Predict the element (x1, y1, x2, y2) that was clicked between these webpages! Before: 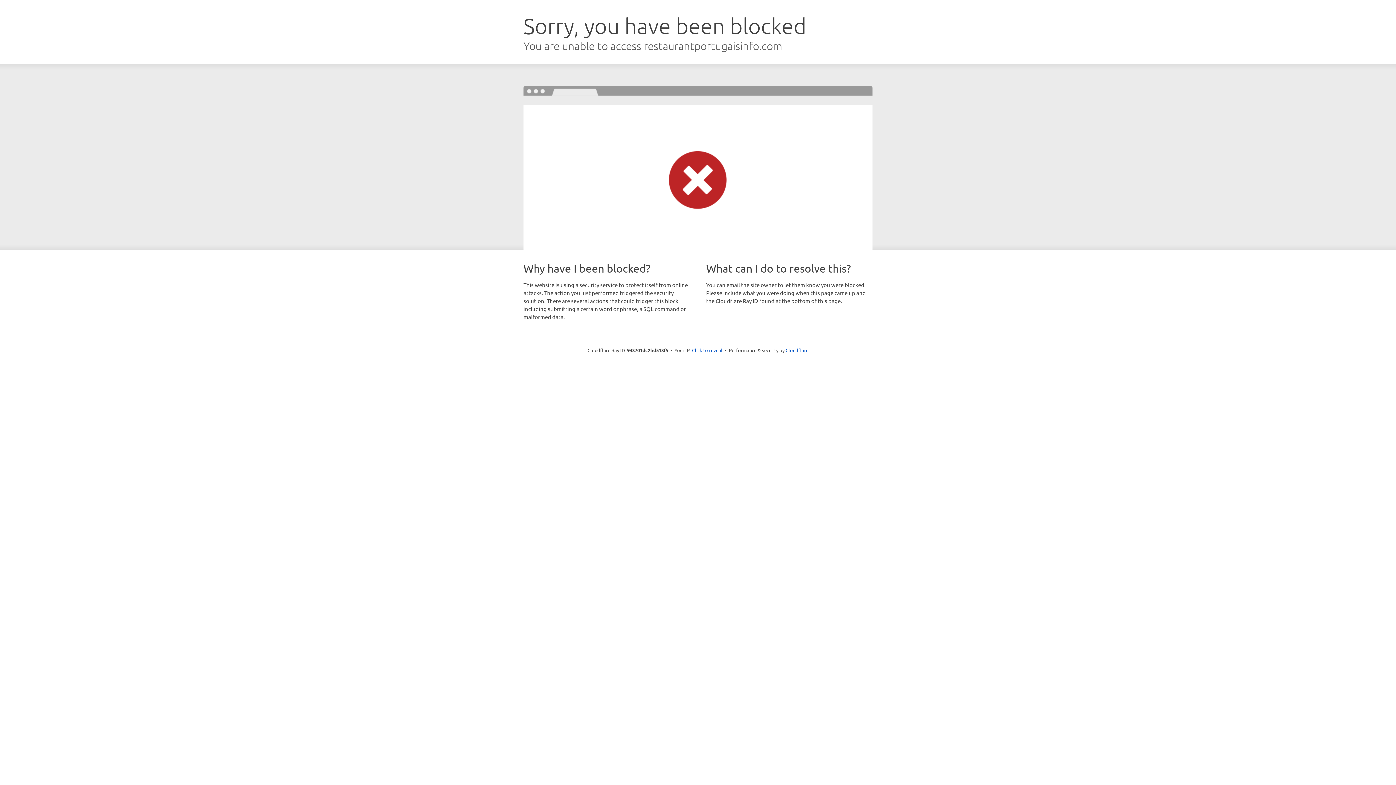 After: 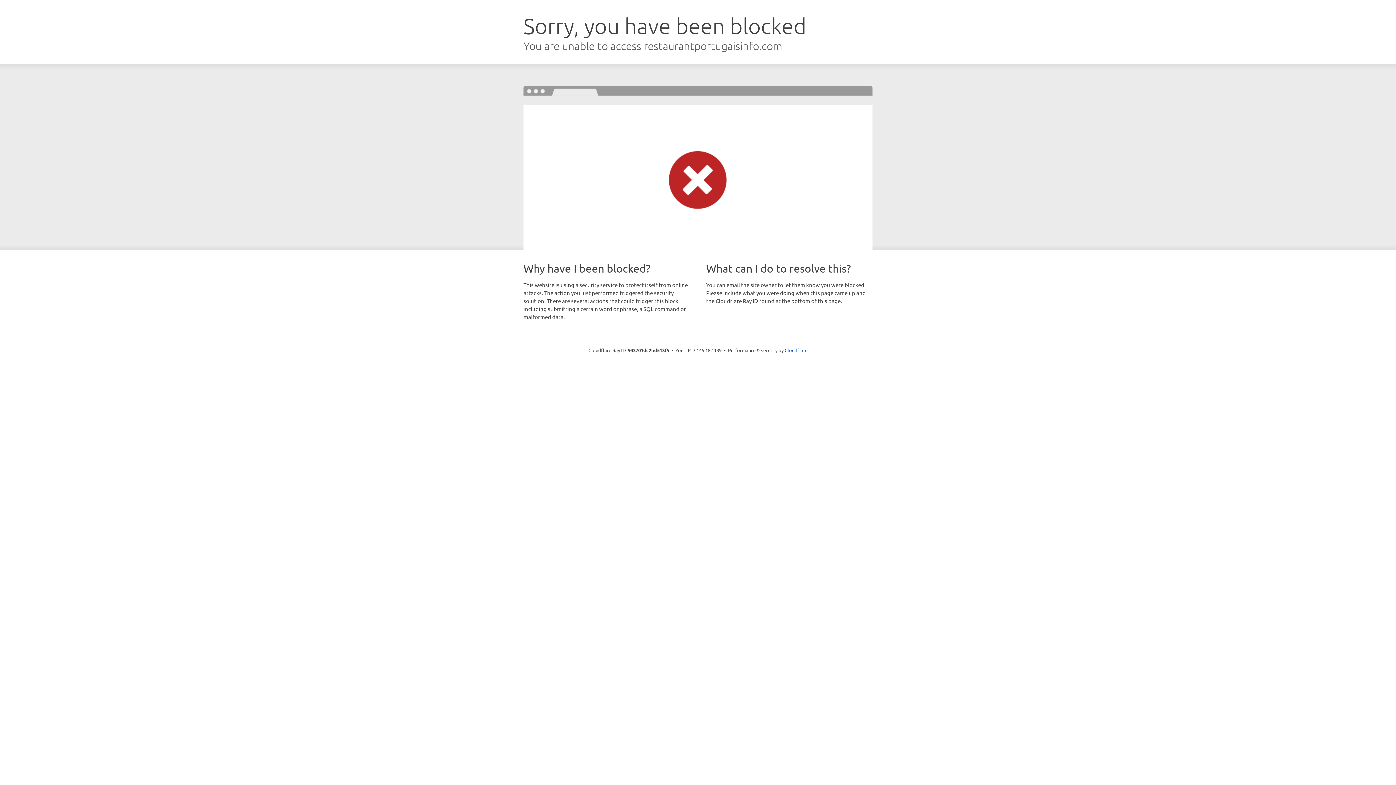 Action: label: Click to reveal bbox: (692, 346, 722, 353)